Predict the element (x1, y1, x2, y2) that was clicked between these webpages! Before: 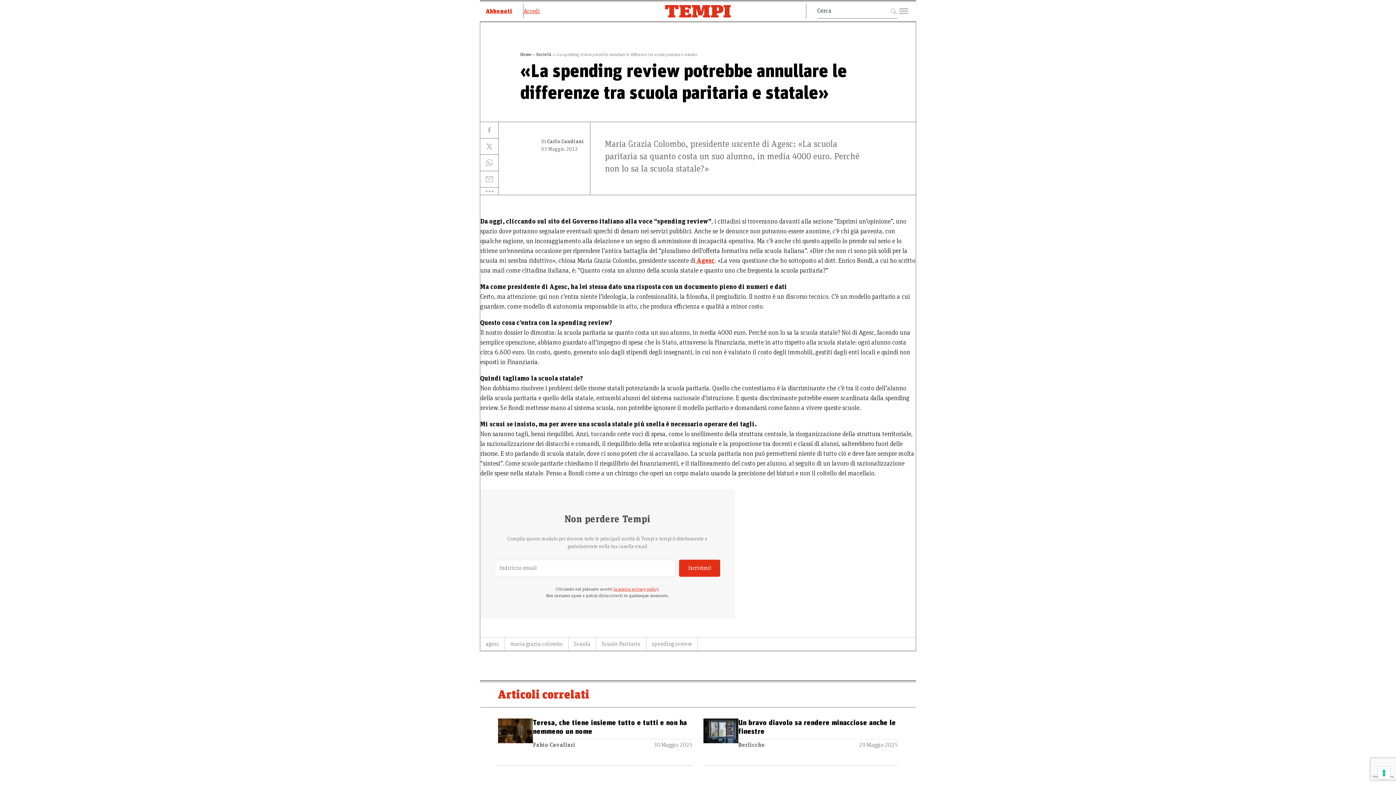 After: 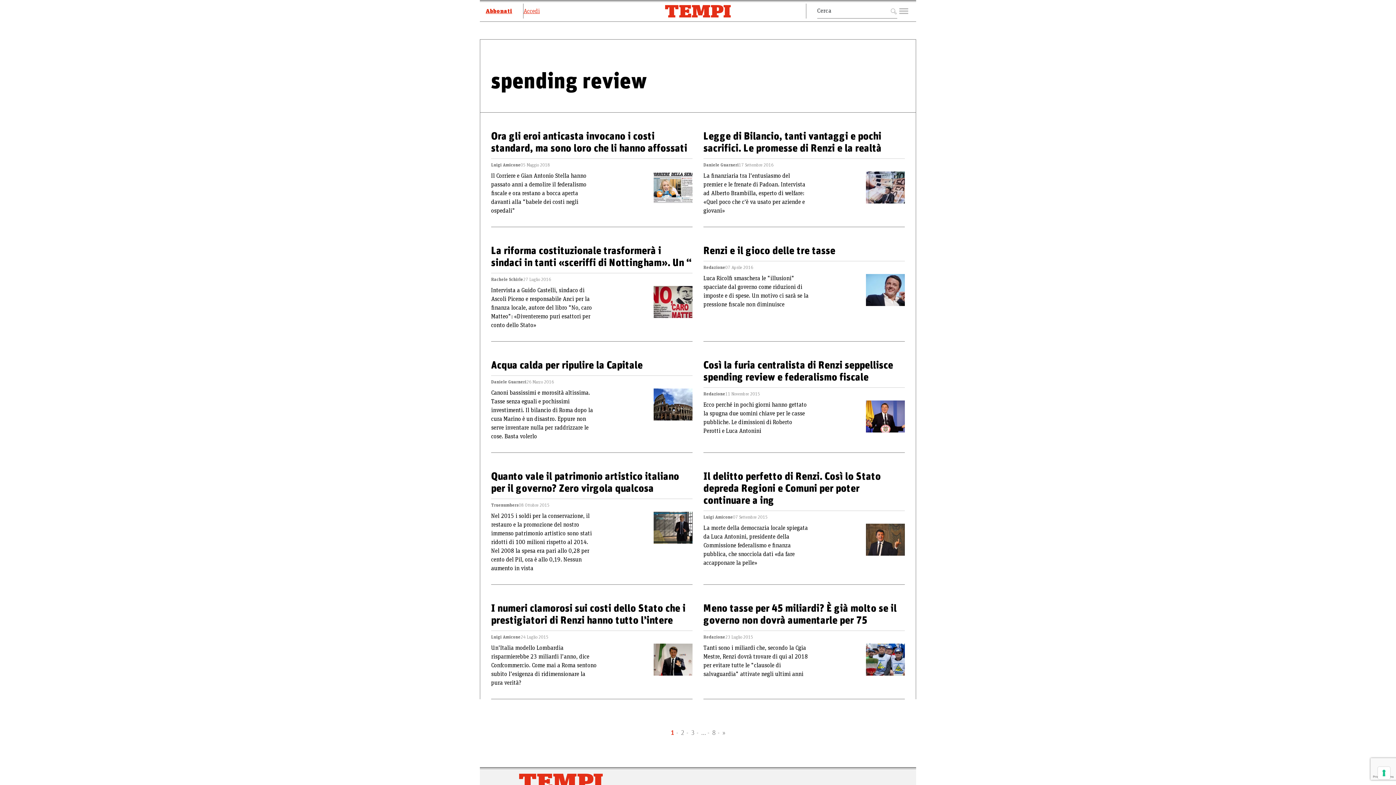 Action: bbox: (646, 637, 697, 650) label: spending review